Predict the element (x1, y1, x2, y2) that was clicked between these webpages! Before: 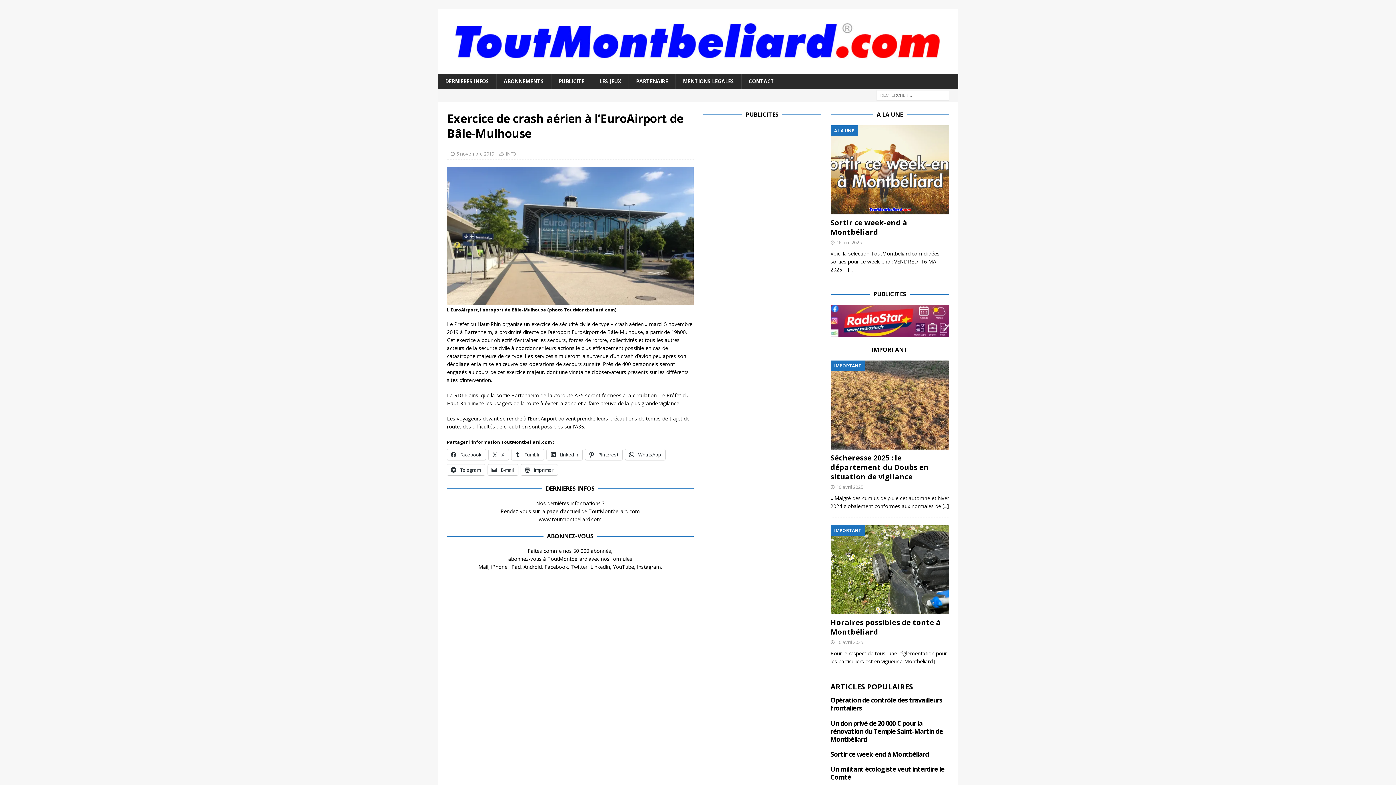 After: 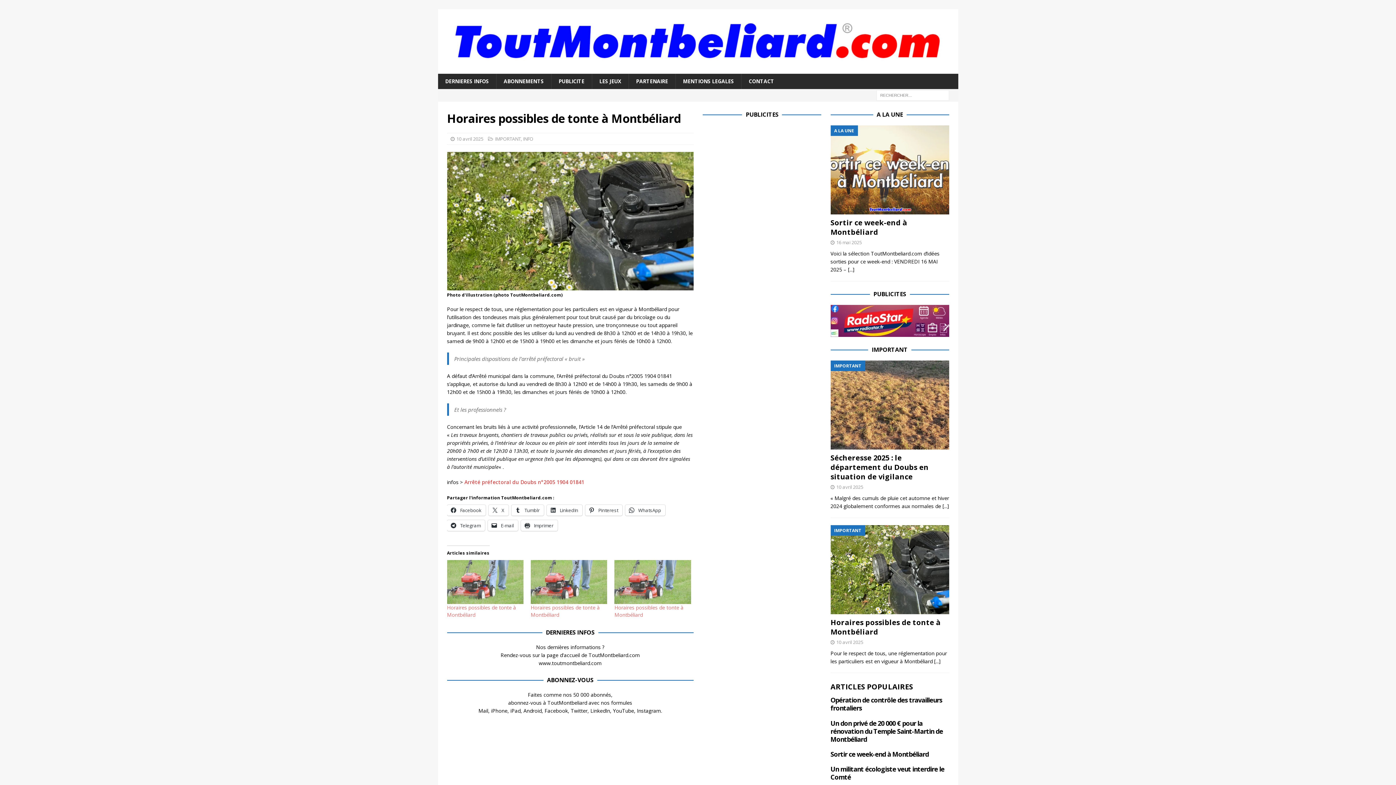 Action: bbox: (830, 617, 940, 637) label: Horaires possibles de tonte à Montbéliard